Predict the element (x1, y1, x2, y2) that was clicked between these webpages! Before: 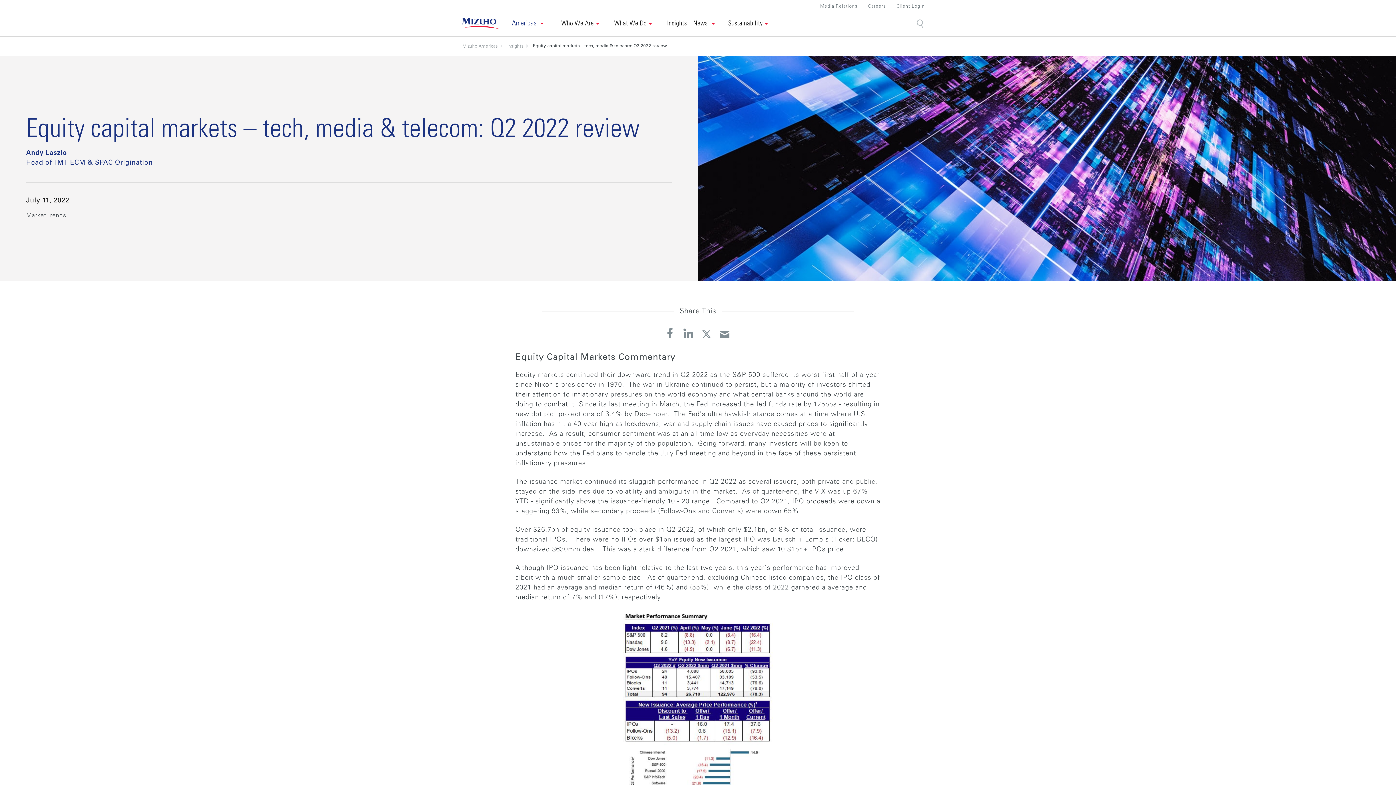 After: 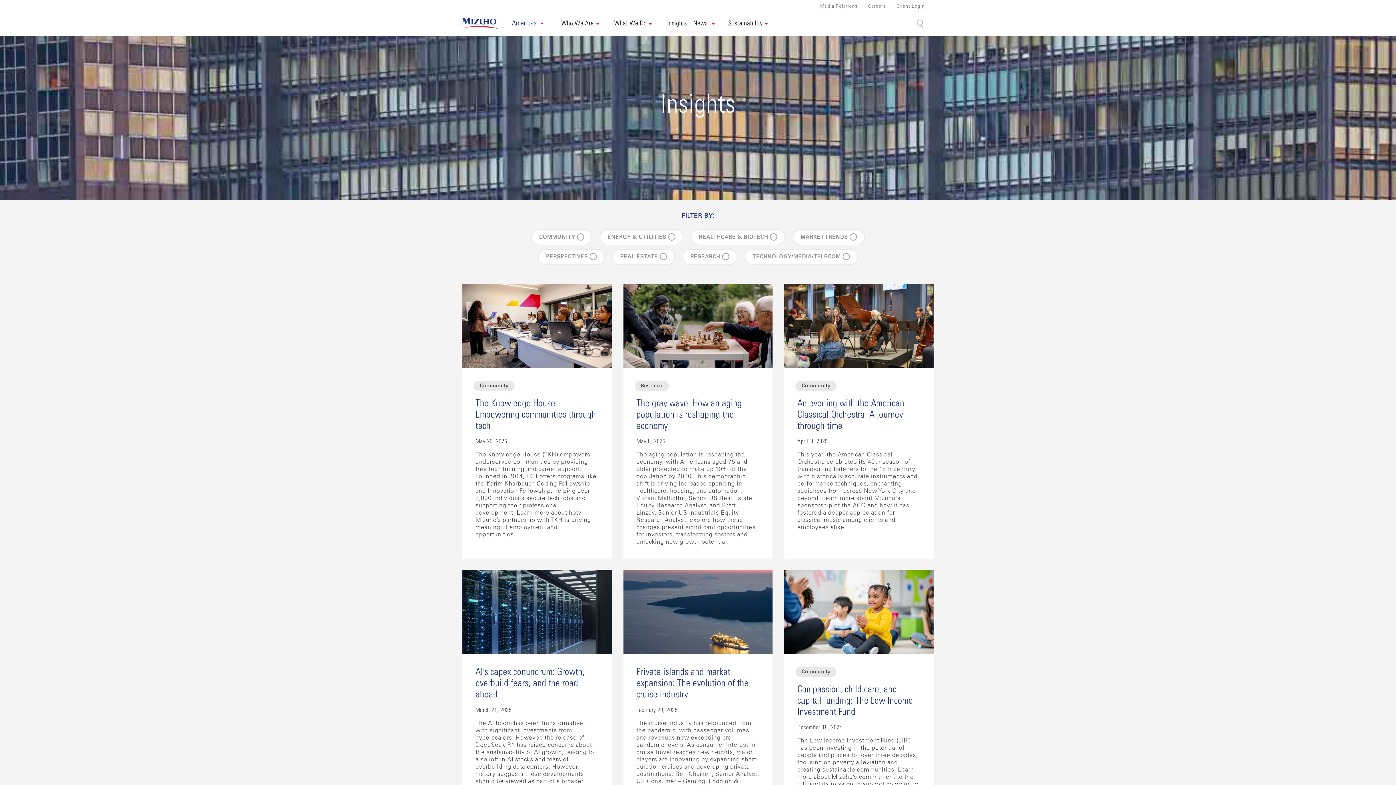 Action: bbox: (507, 44, 533, 48) label: Insights